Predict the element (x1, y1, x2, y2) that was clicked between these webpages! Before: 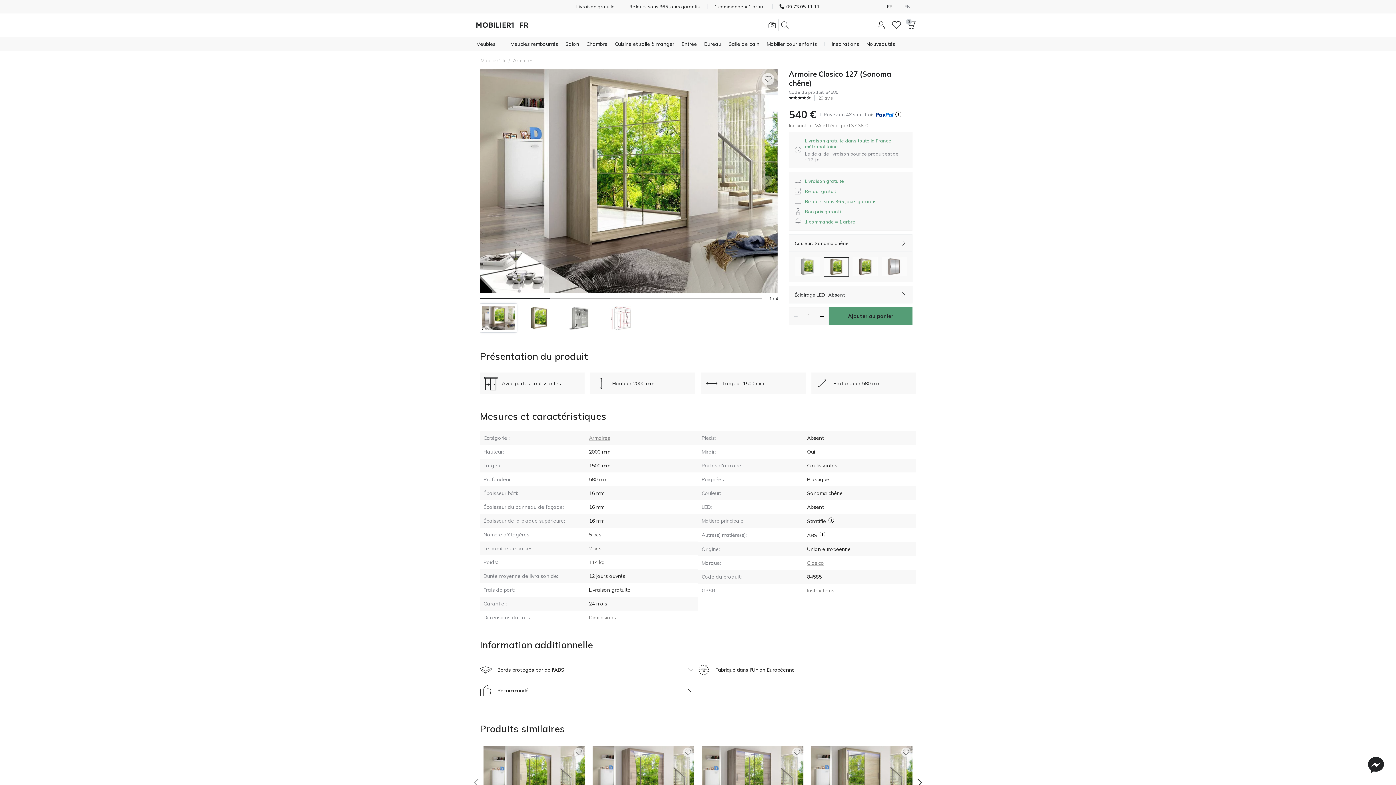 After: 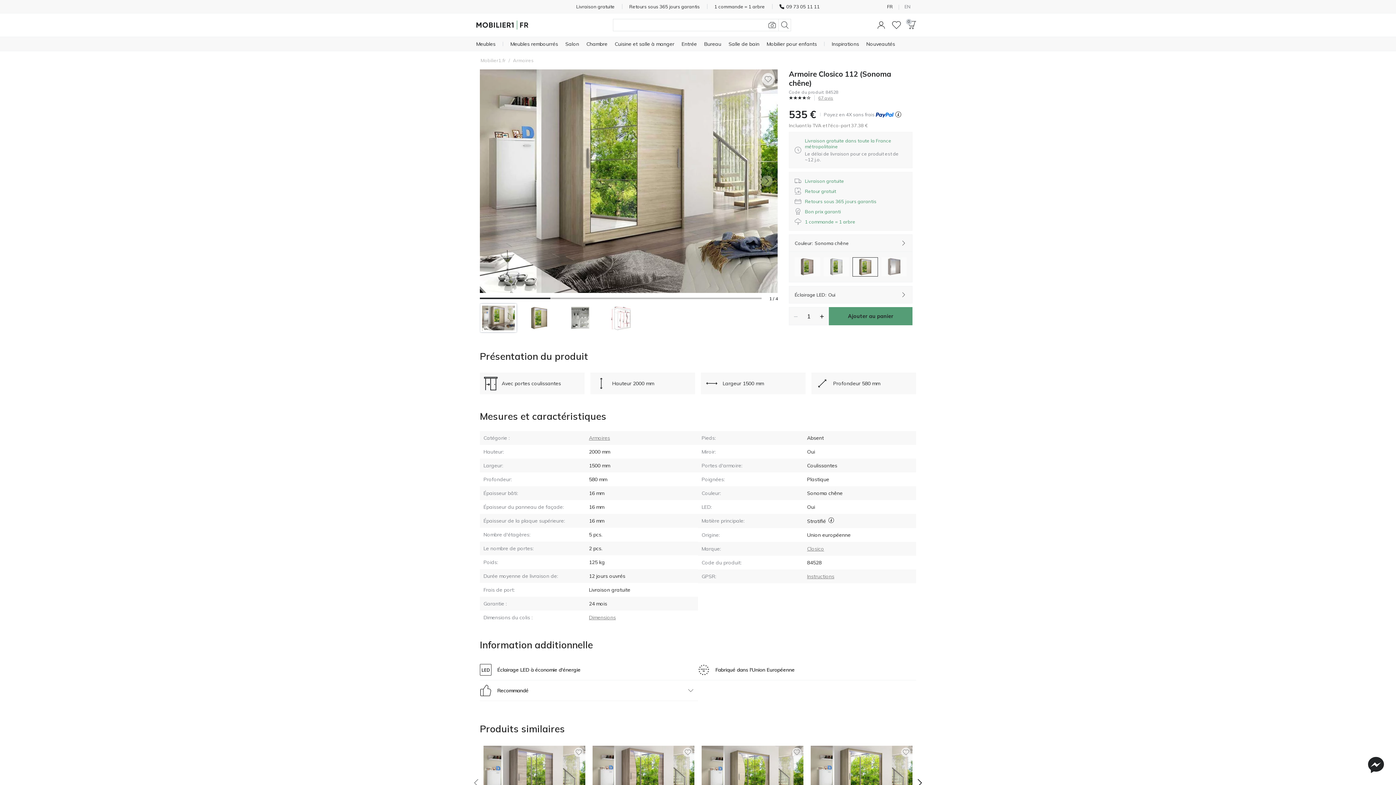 Action: bbox: (810, 780, 912, 786)